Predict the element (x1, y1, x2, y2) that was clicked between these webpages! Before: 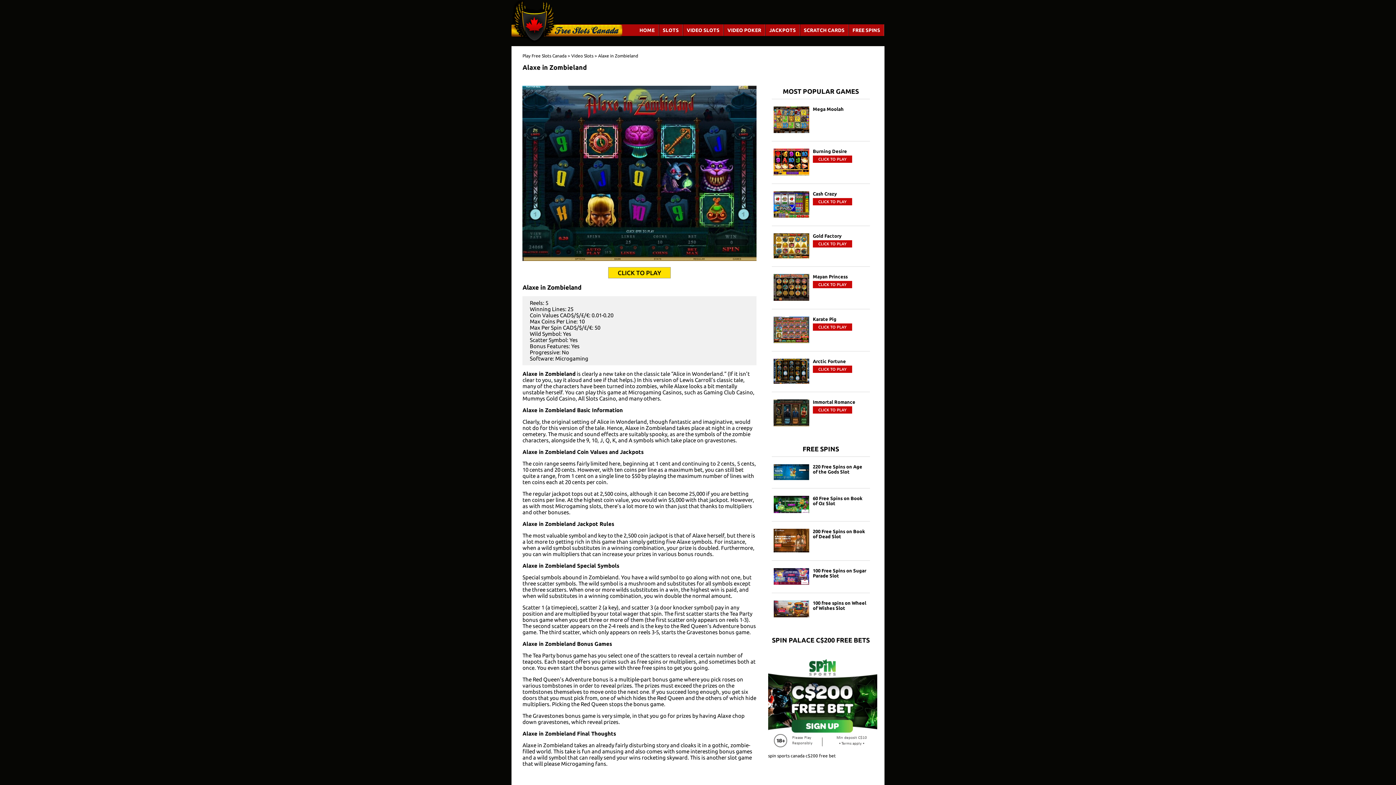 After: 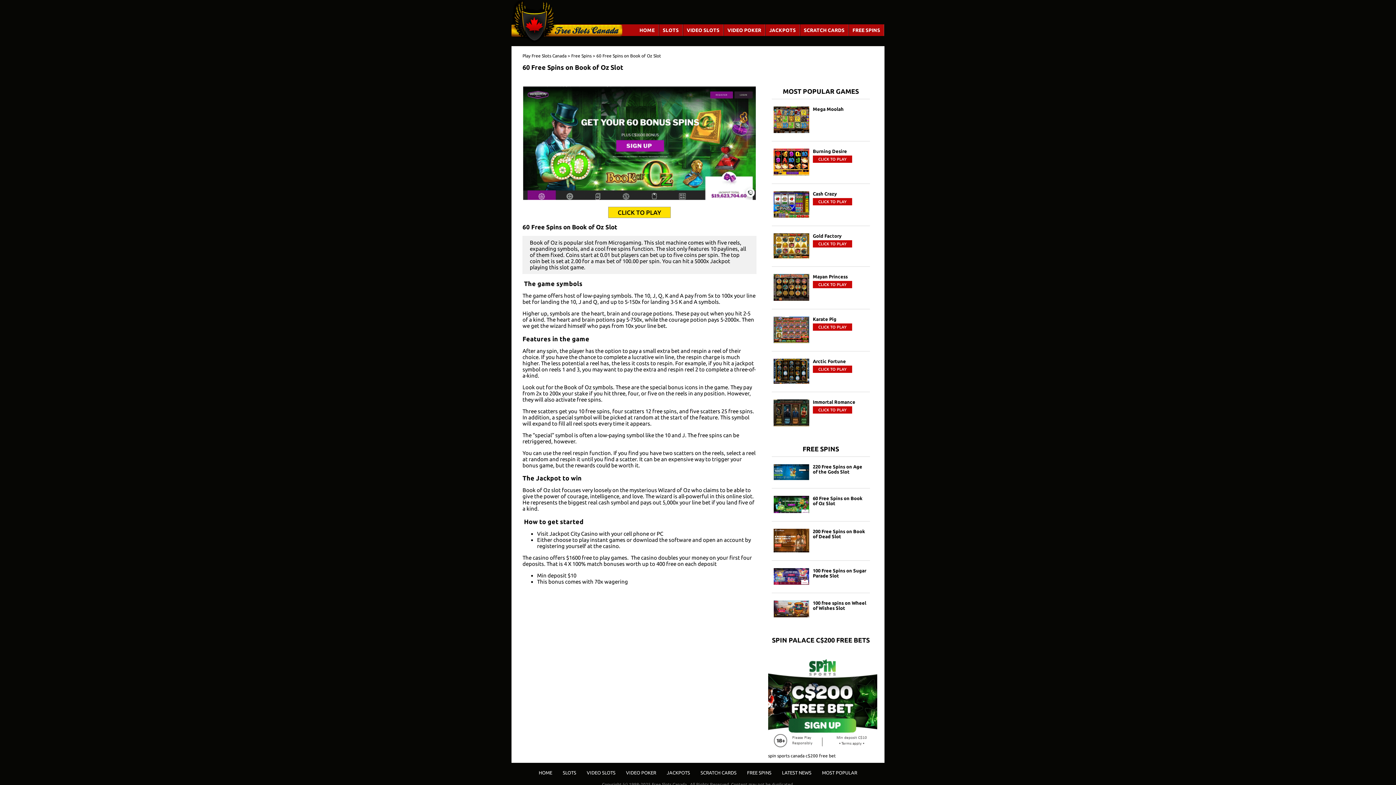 Action: bbox: (772, 495, 811, 514)